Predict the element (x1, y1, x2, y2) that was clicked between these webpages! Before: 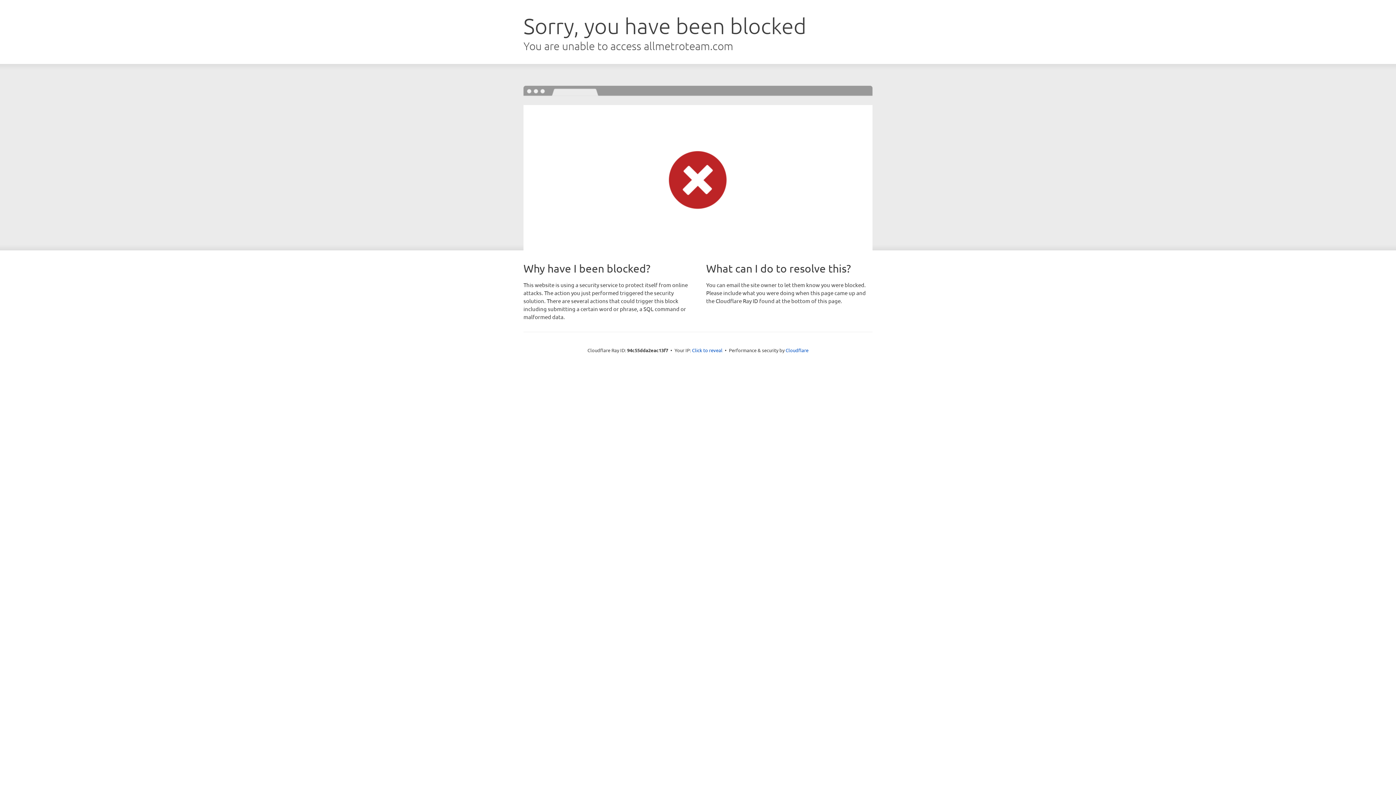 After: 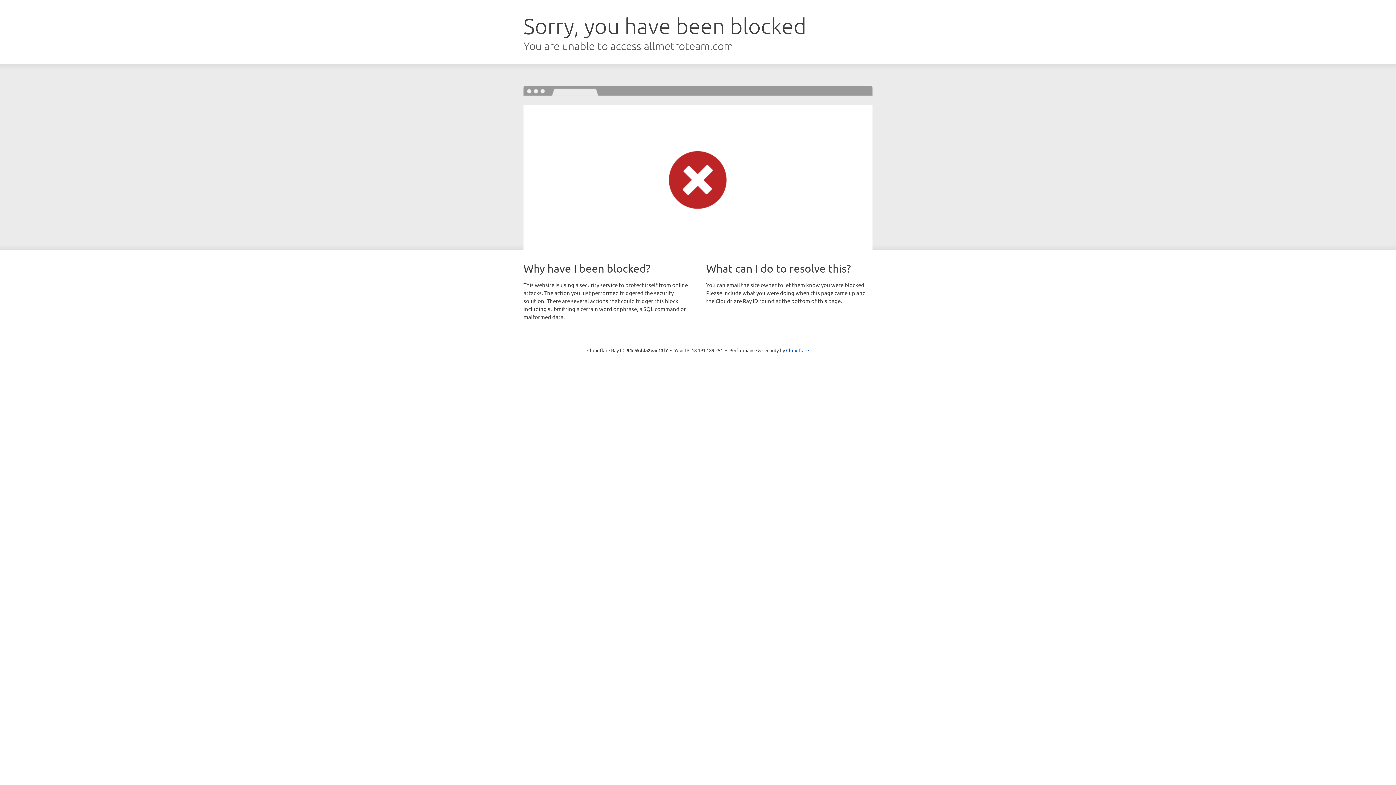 Action: label: Click to reveal bbox: (692, 346, 722, 353)